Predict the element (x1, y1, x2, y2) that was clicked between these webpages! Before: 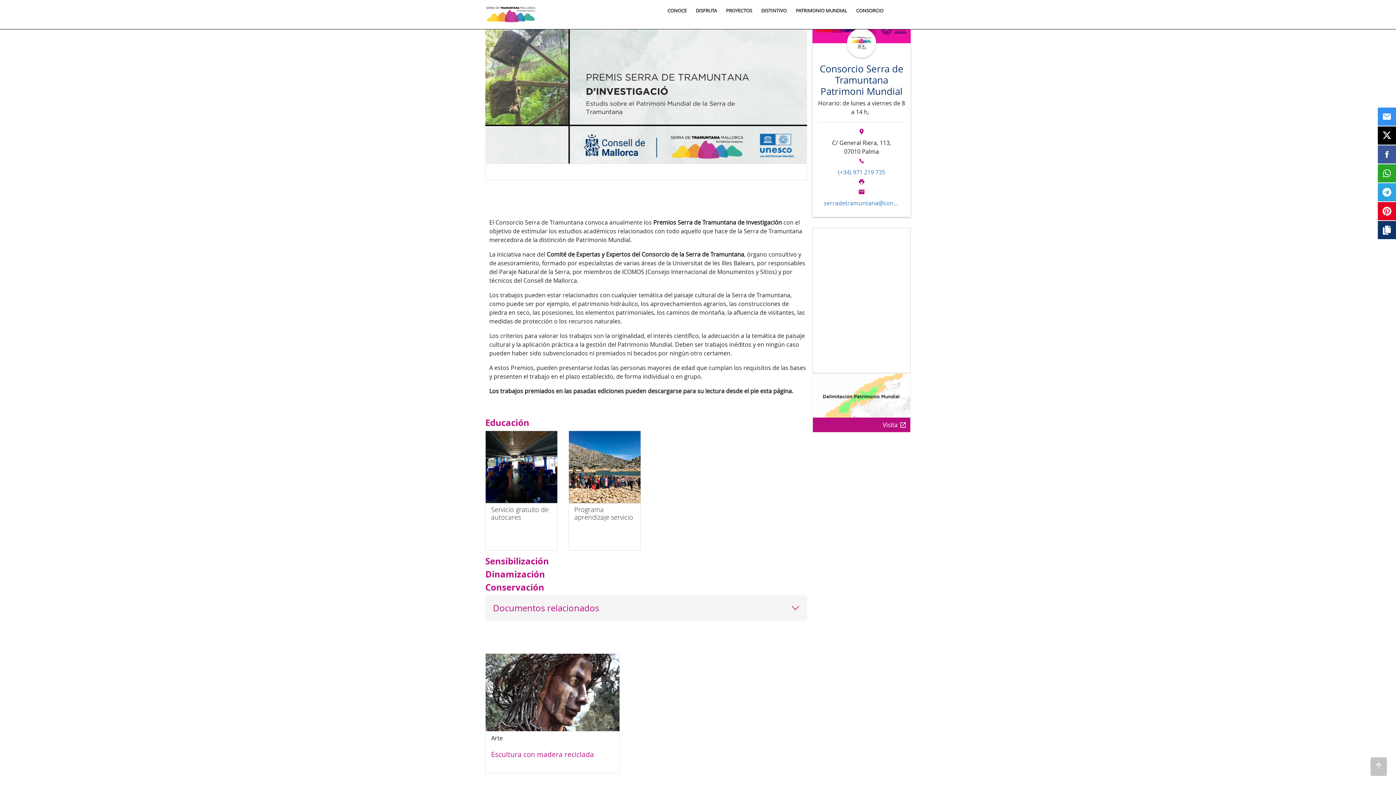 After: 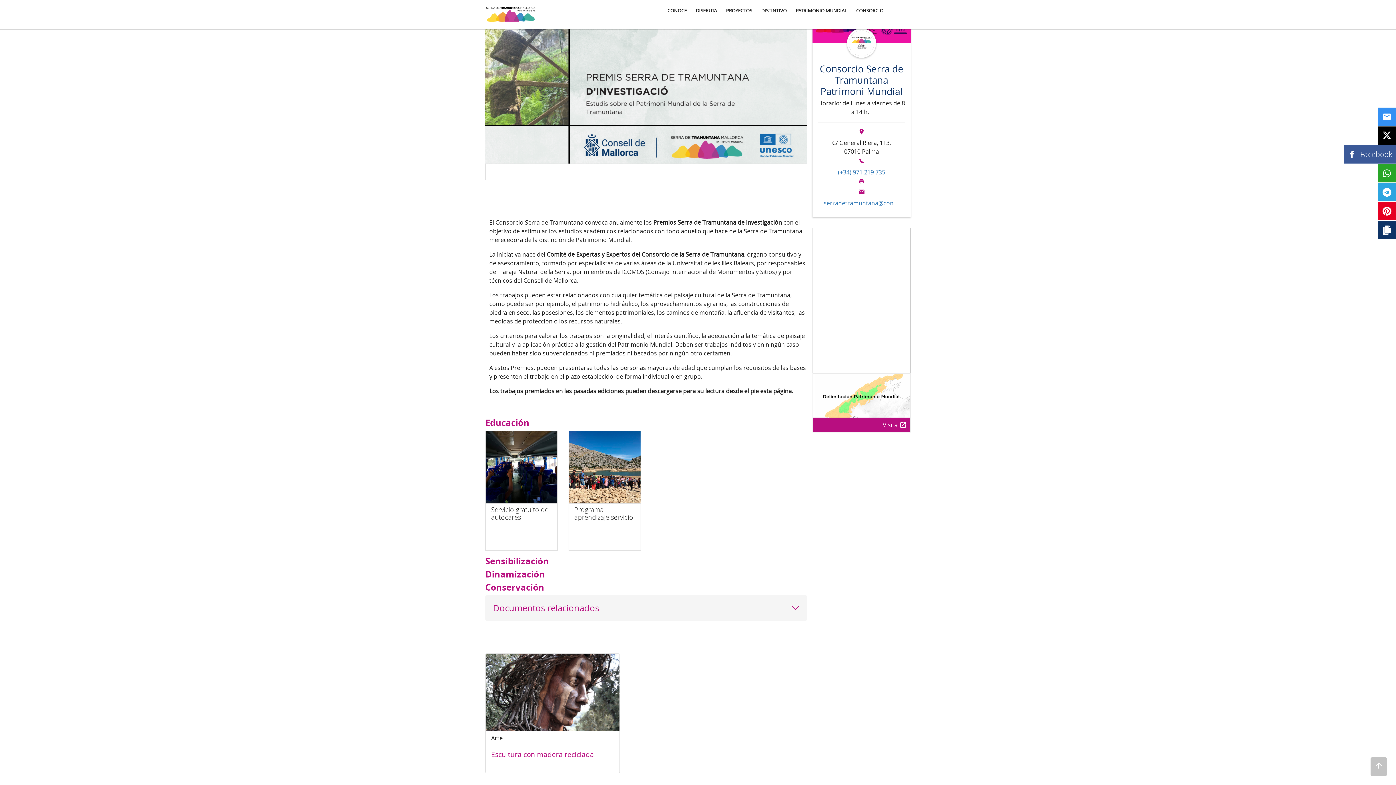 Action: bbox: (1378, 145, 1396, 163)